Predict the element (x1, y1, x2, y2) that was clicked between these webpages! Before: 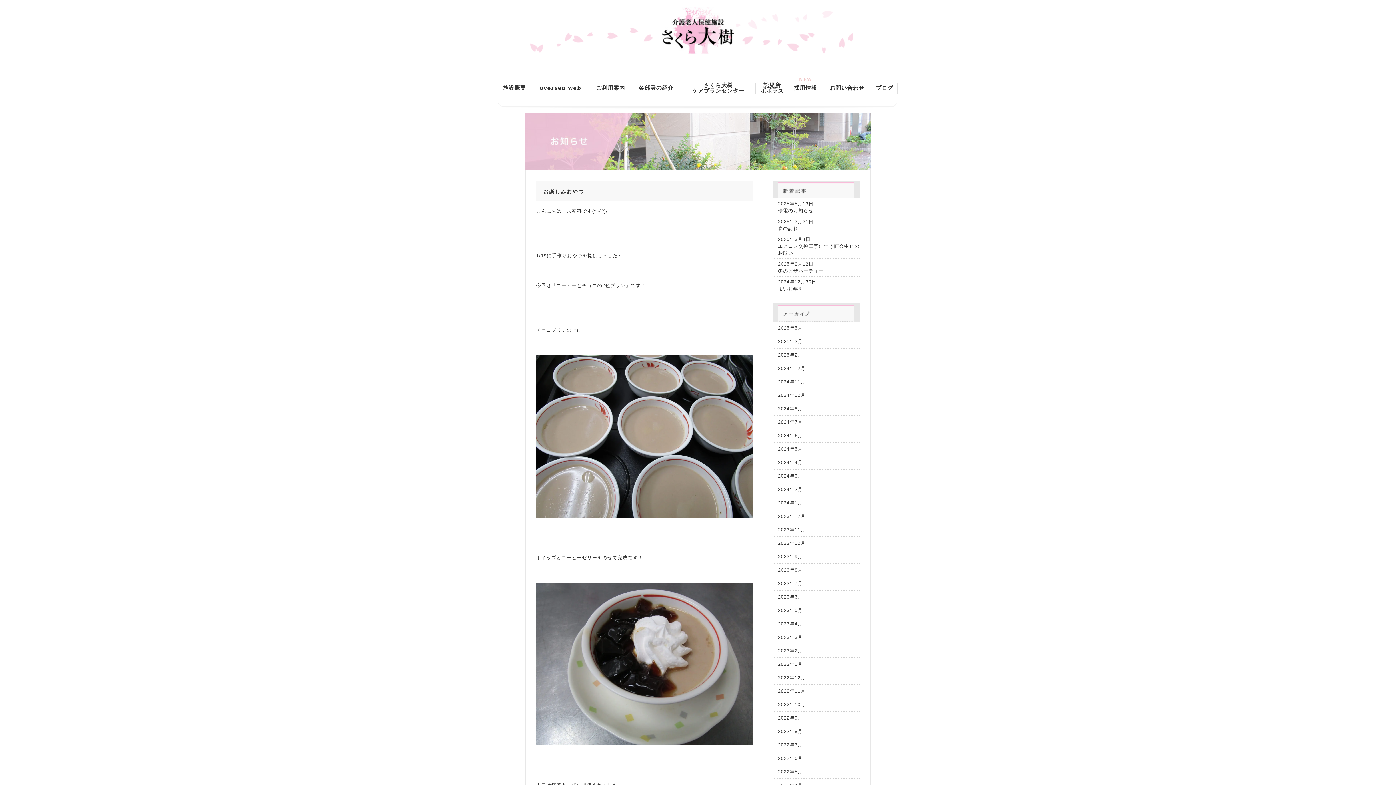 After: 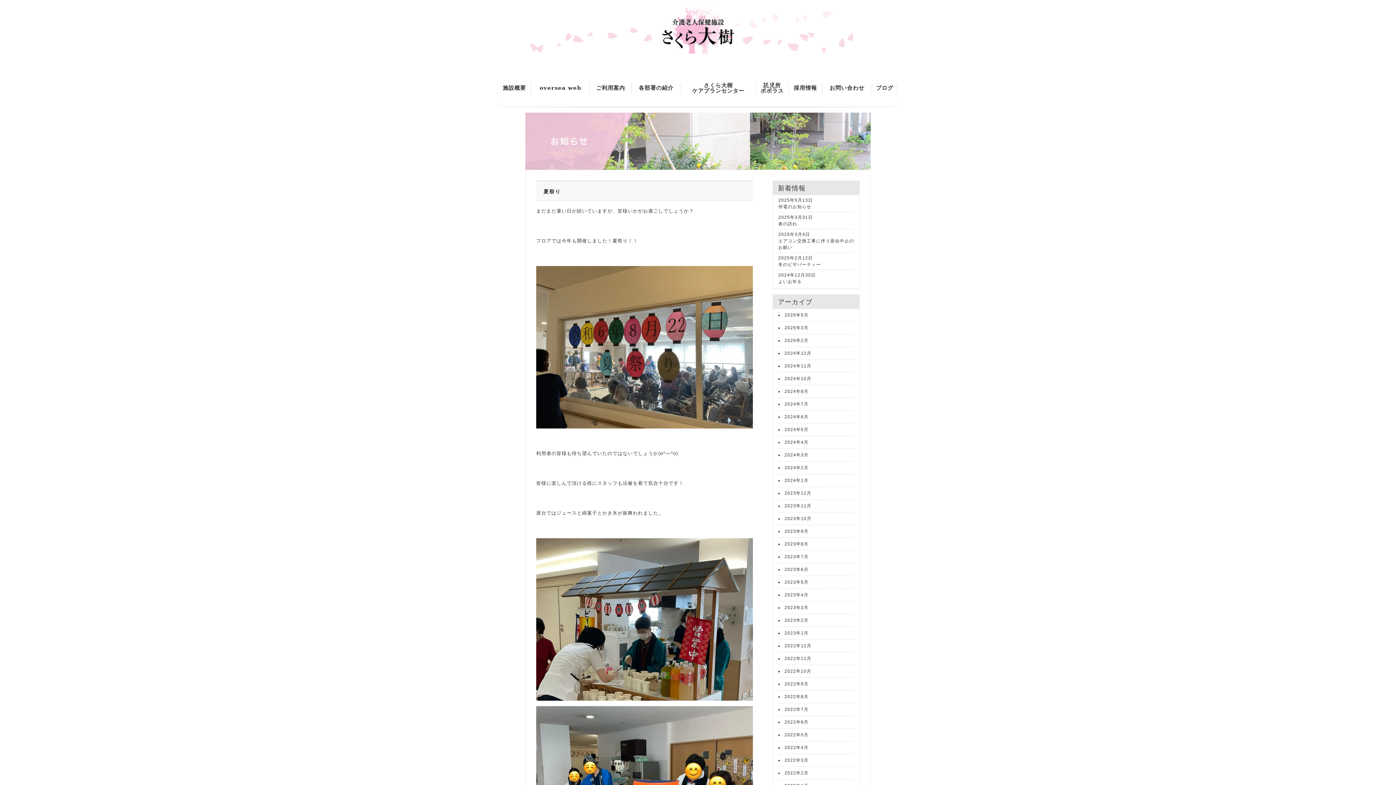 Action: bbox: (778, 404, 802, 413) label: 2024年8月